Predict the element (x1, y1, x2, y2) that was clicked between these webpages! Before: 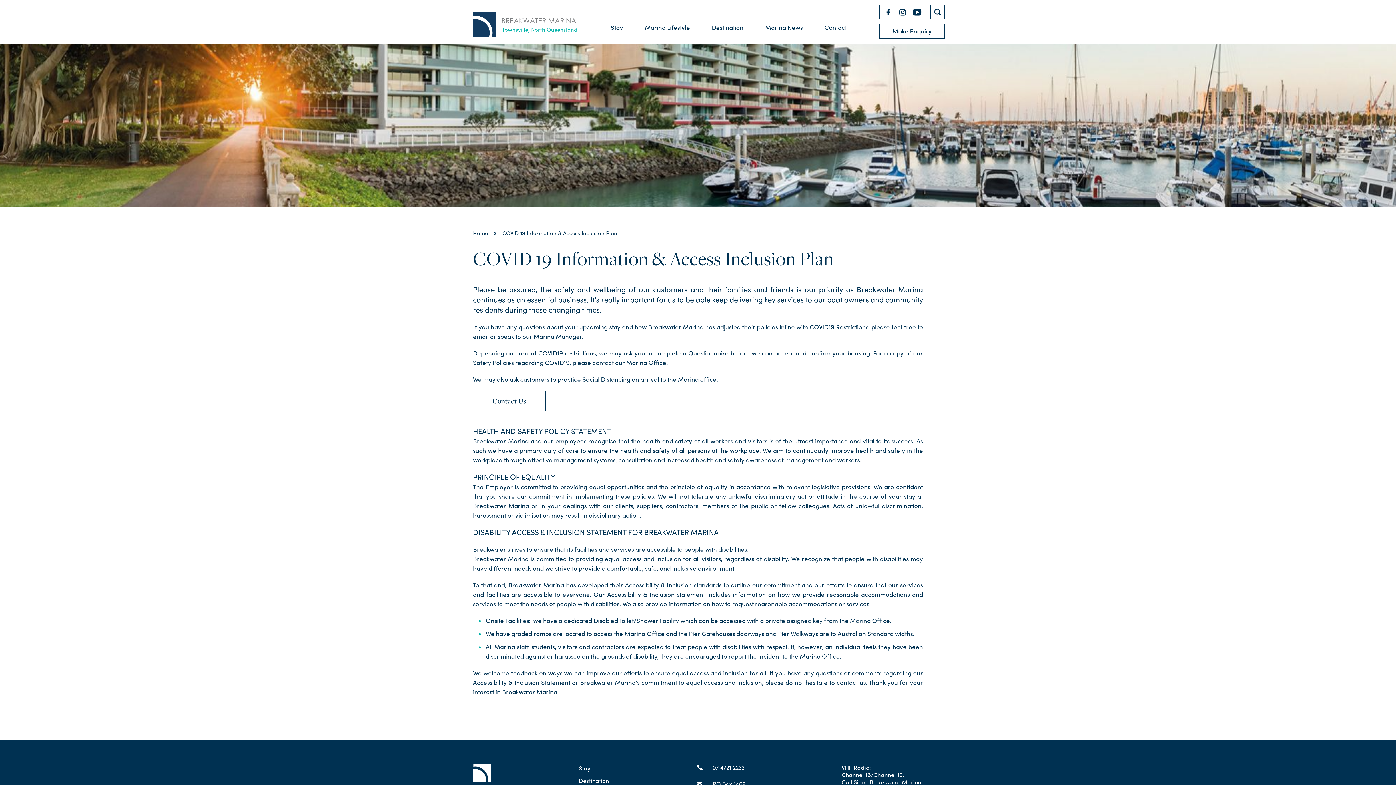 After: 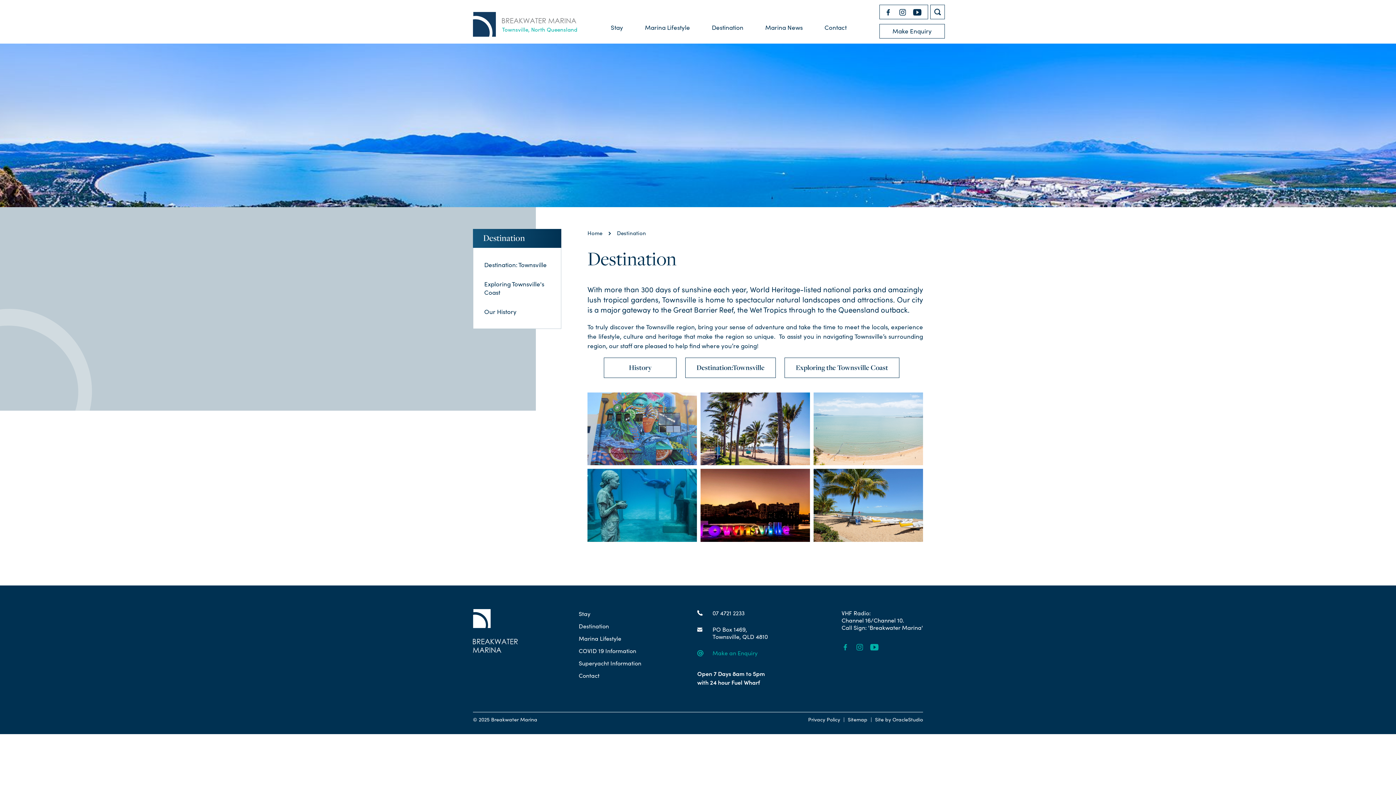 Action: bbox: (578, 776, 697, 785) label: Destination